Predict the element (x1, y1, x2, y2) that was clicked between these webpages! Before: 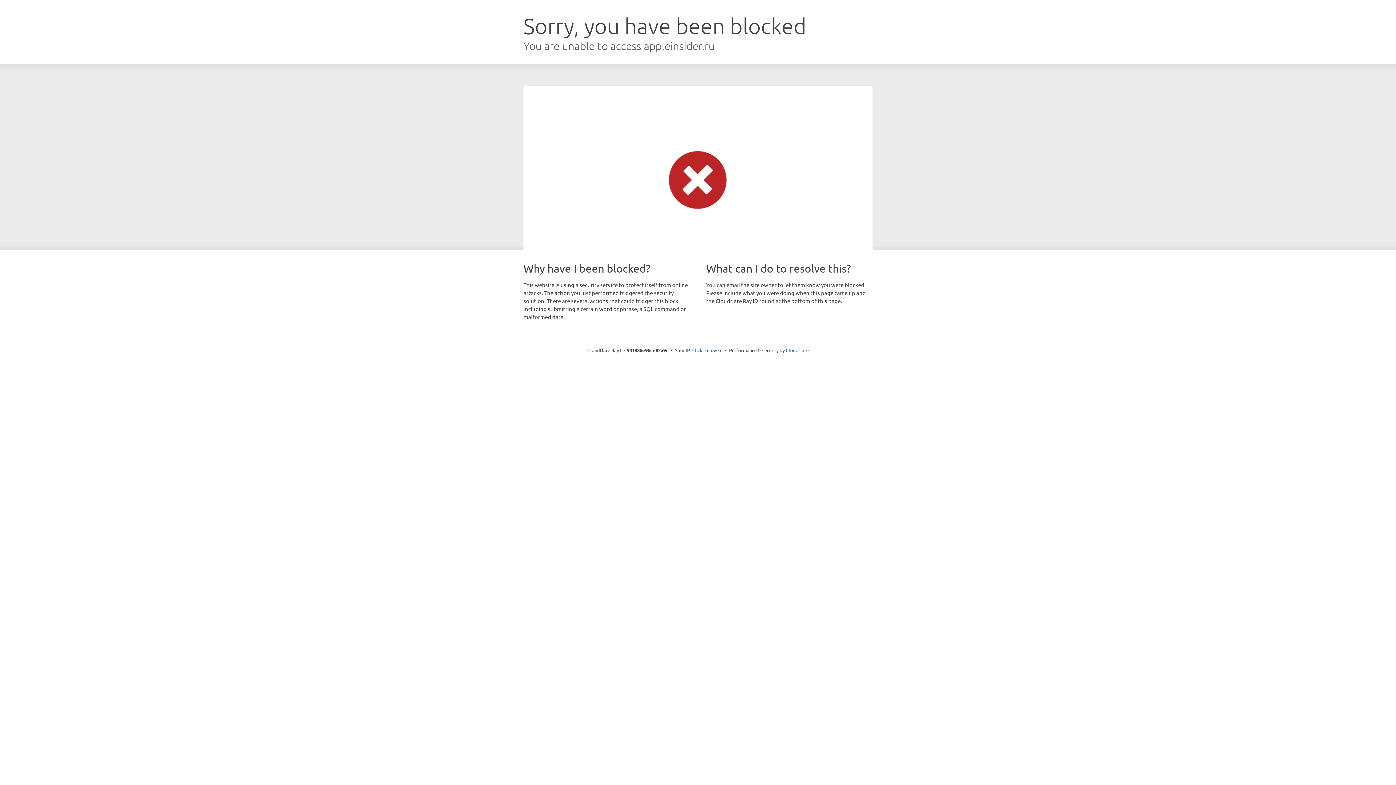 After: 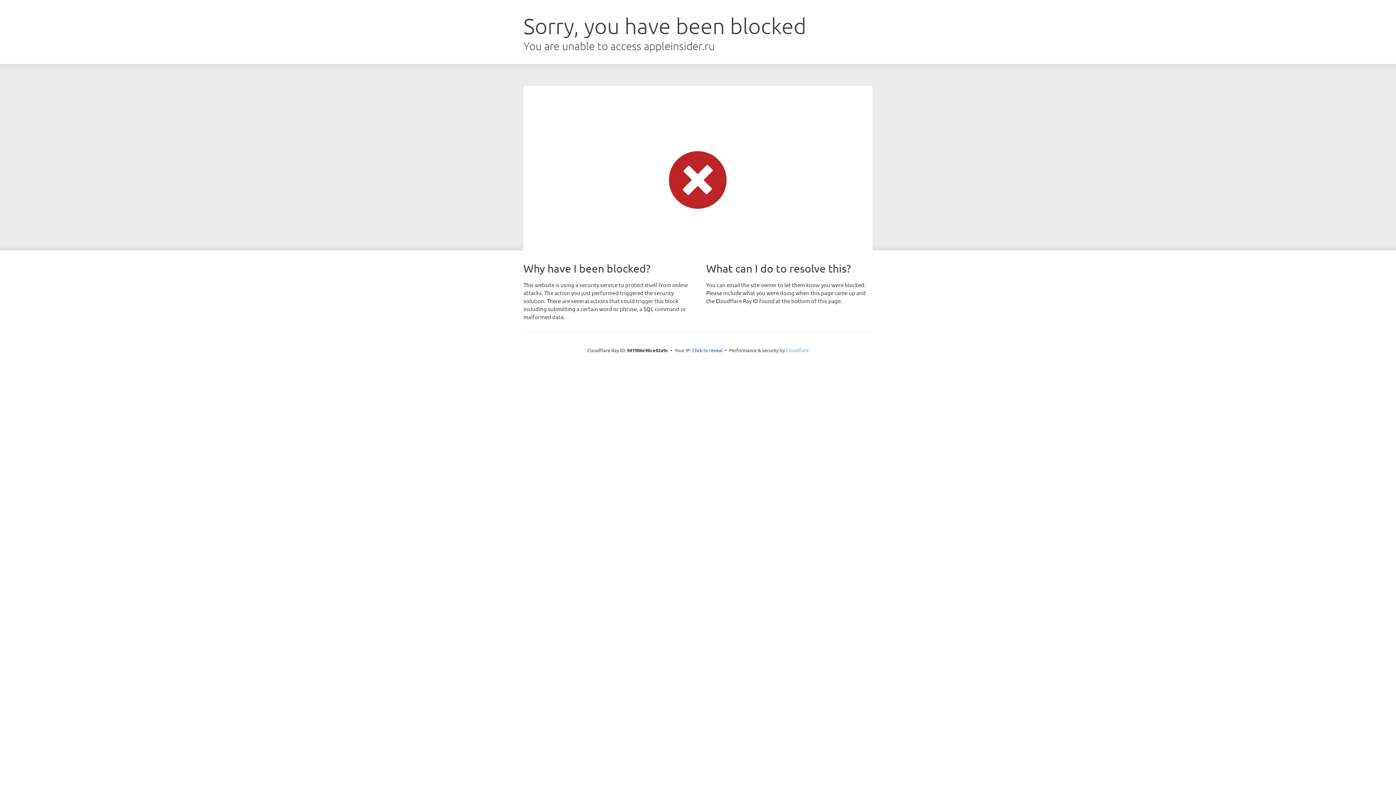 Action: bbox: (786, 347, 808, 353) label: Cloudflare